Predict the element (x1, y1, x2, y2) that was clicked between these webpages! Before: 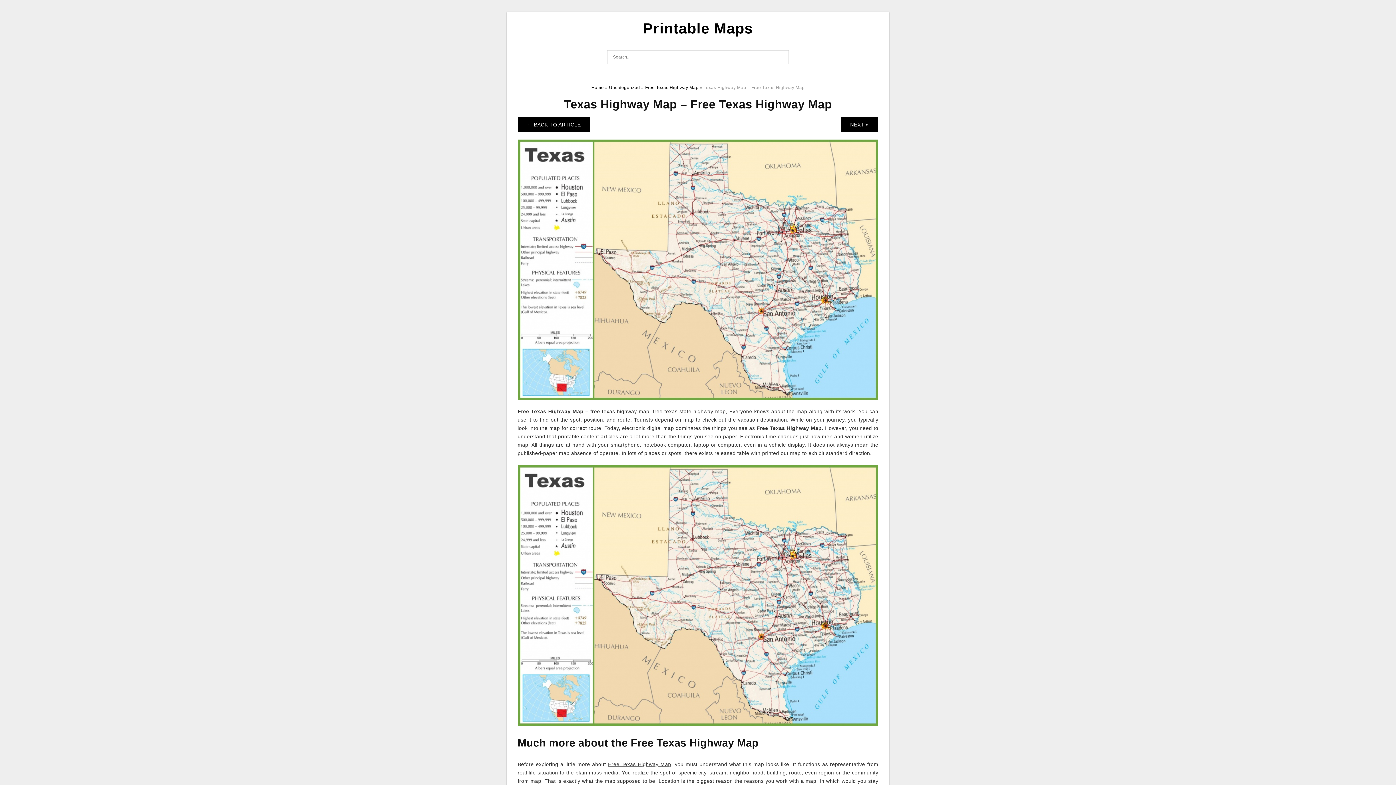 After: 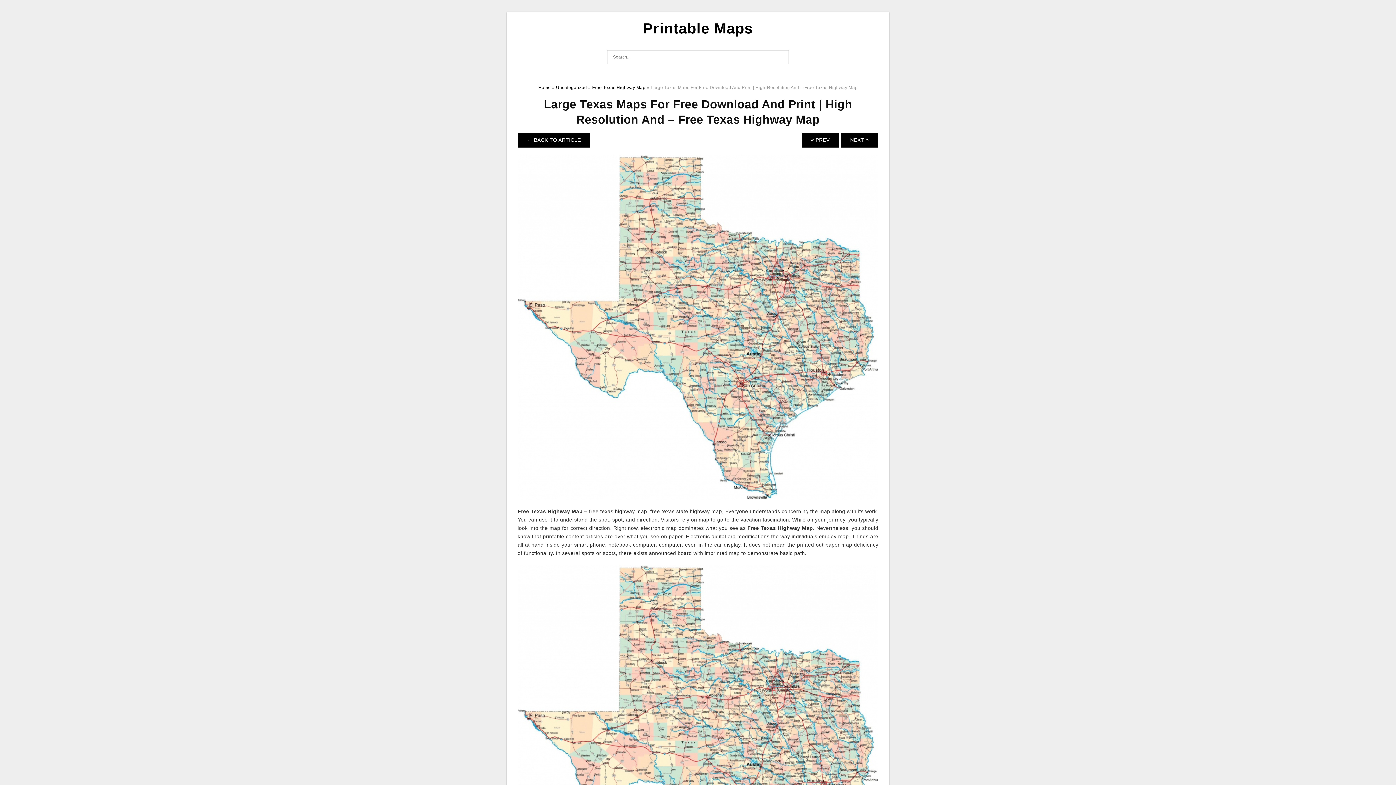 Action: bbox: (840, 117, 878, 132) label: NEXT »